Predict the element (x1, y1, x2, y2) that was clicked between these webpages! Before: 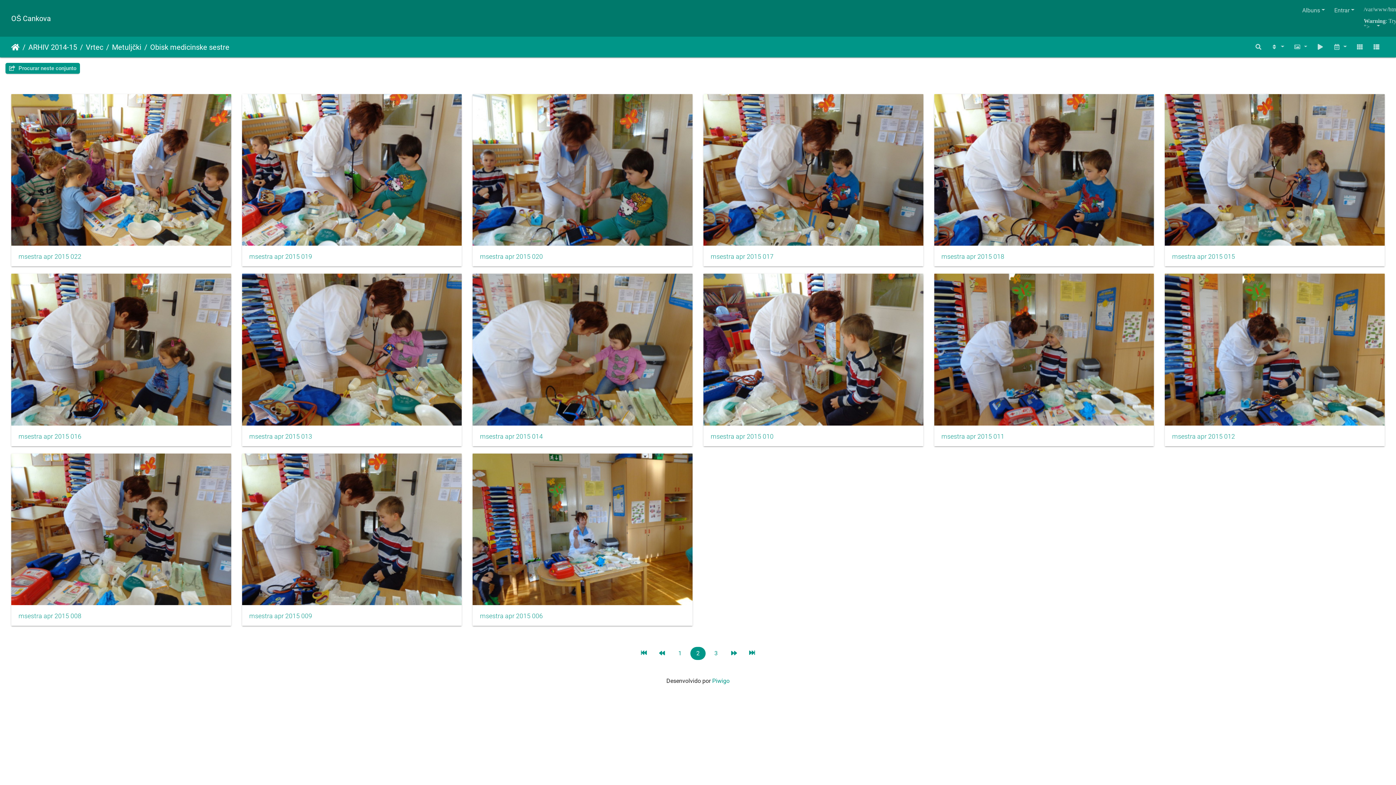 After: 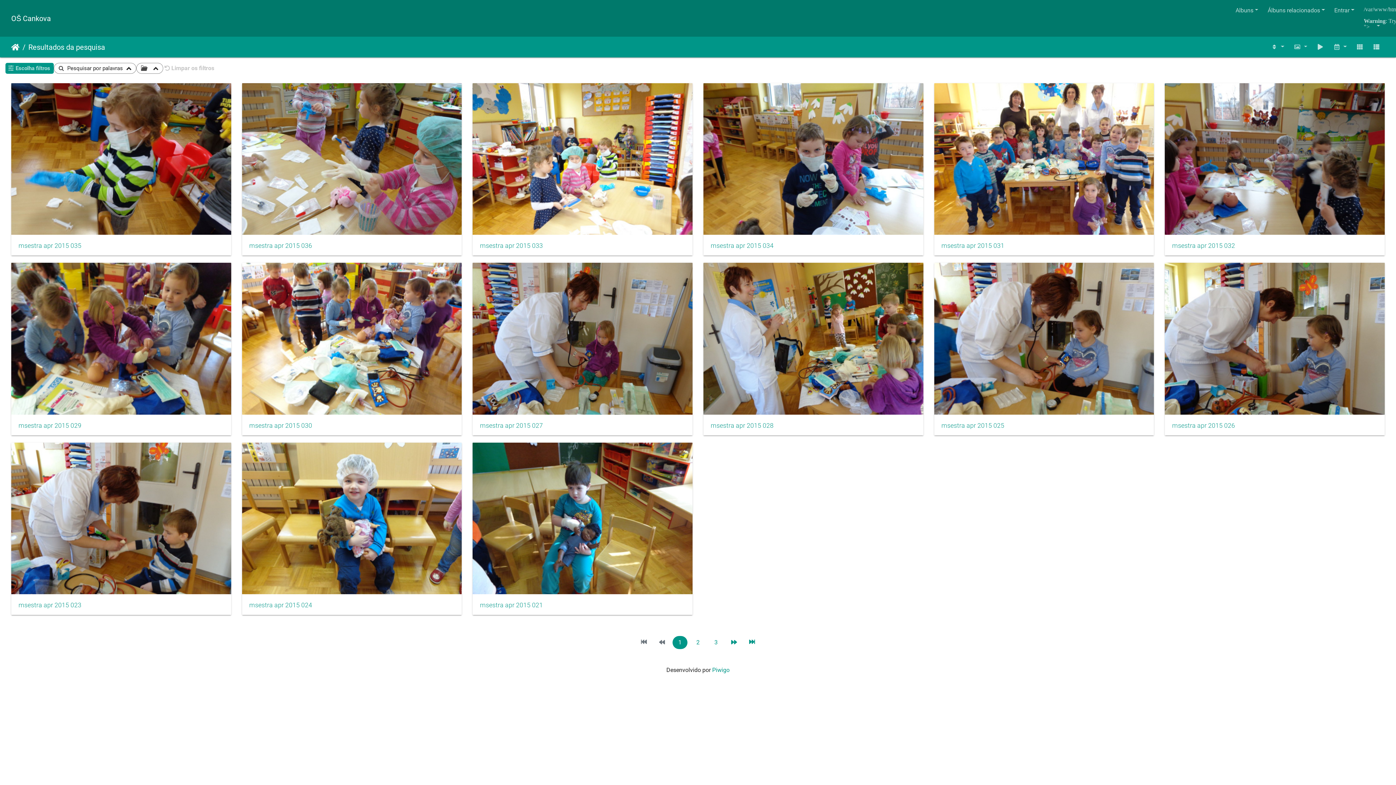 Action: bbox: (1251, 39, 1266, 54)